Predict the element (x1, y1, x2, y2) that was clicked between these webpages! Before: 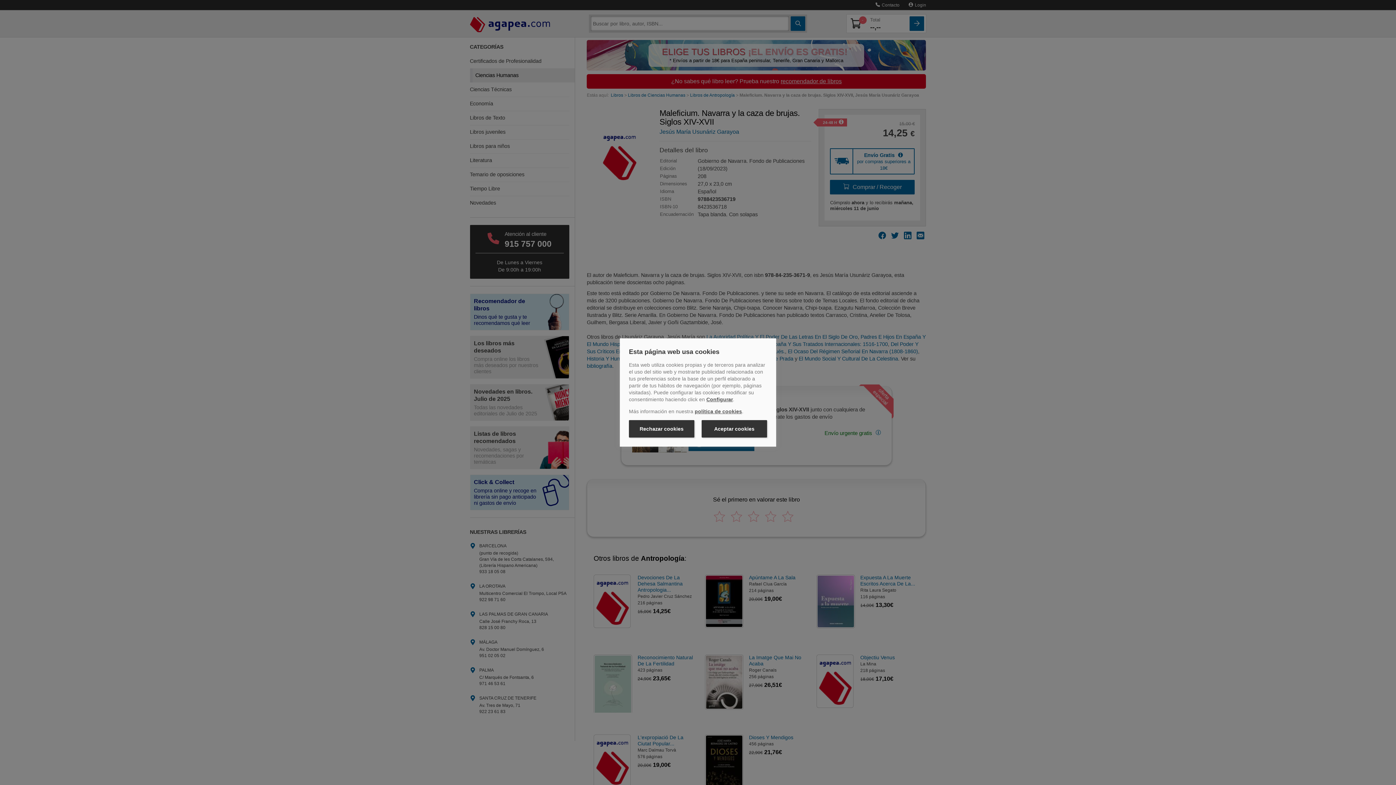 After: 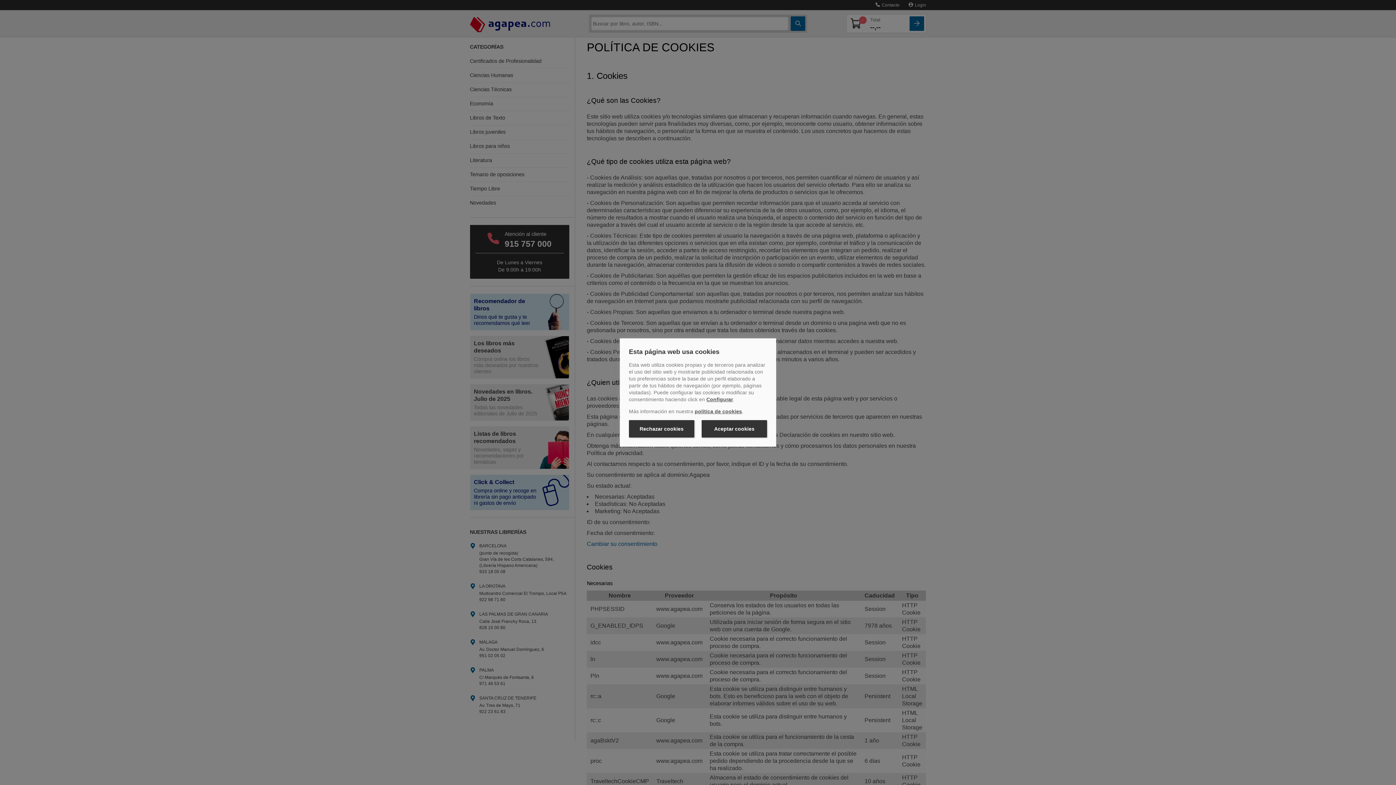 Action: bbox: (694, 408, 742, 414) label: política de cookies